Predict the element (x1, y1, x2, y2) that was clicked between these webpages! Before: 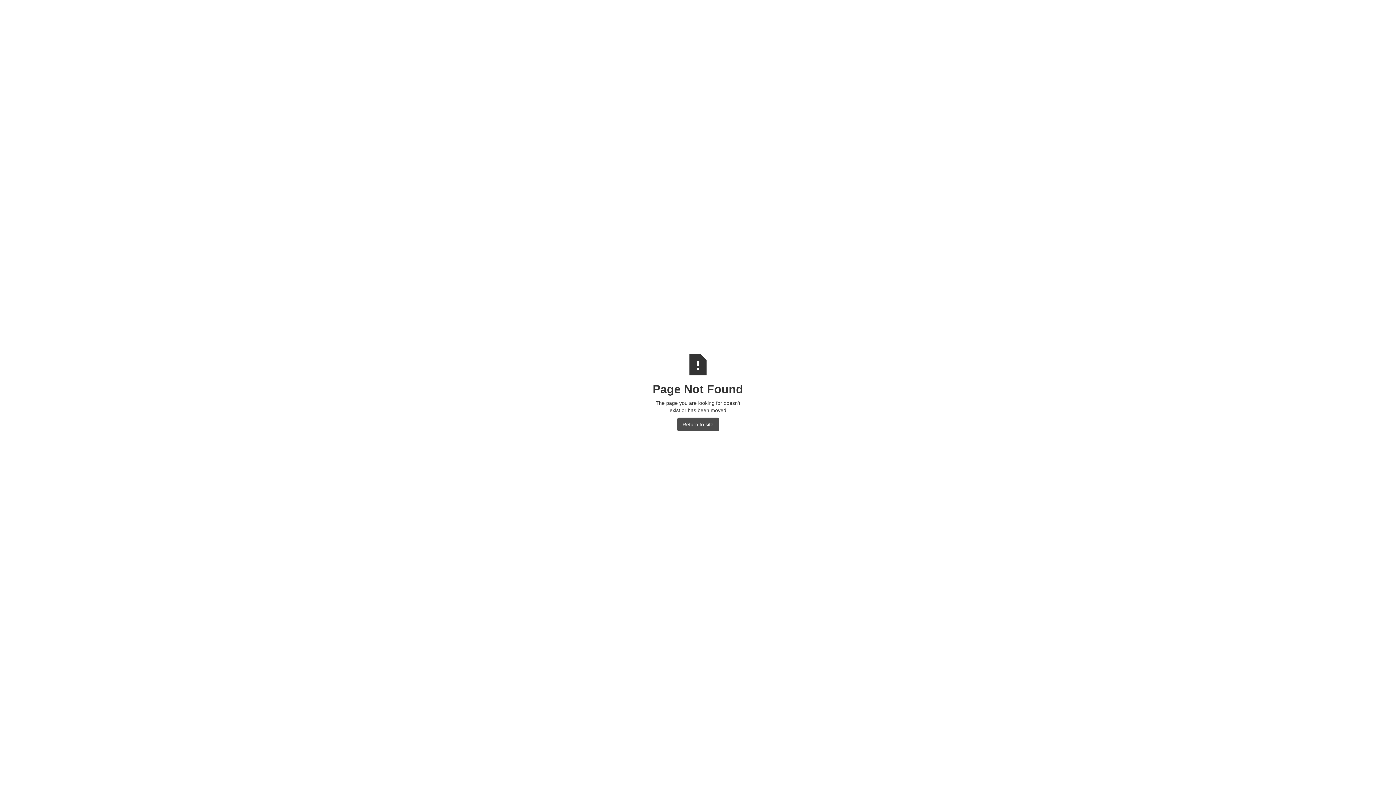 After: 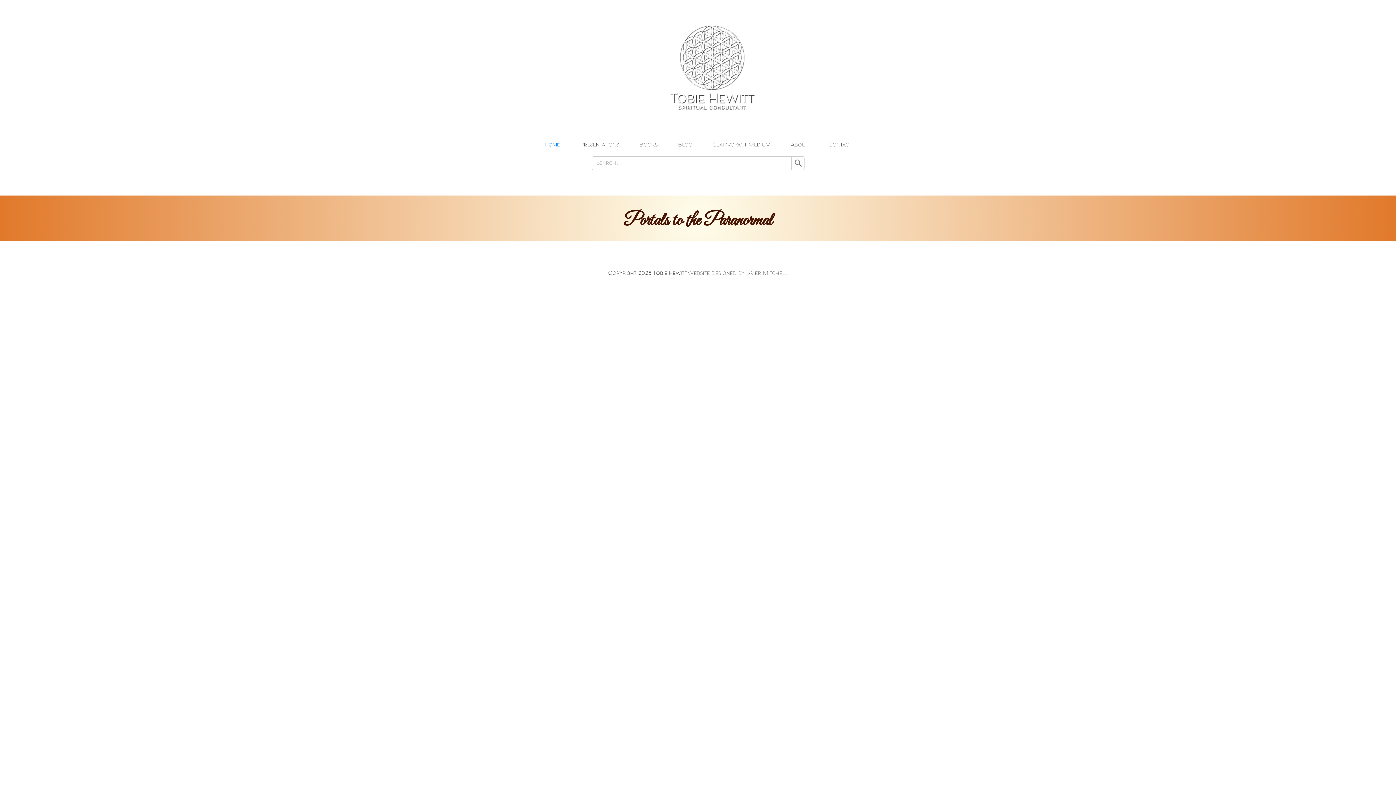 Action: bbox: (677, 417, 719, 431) label: Return to site